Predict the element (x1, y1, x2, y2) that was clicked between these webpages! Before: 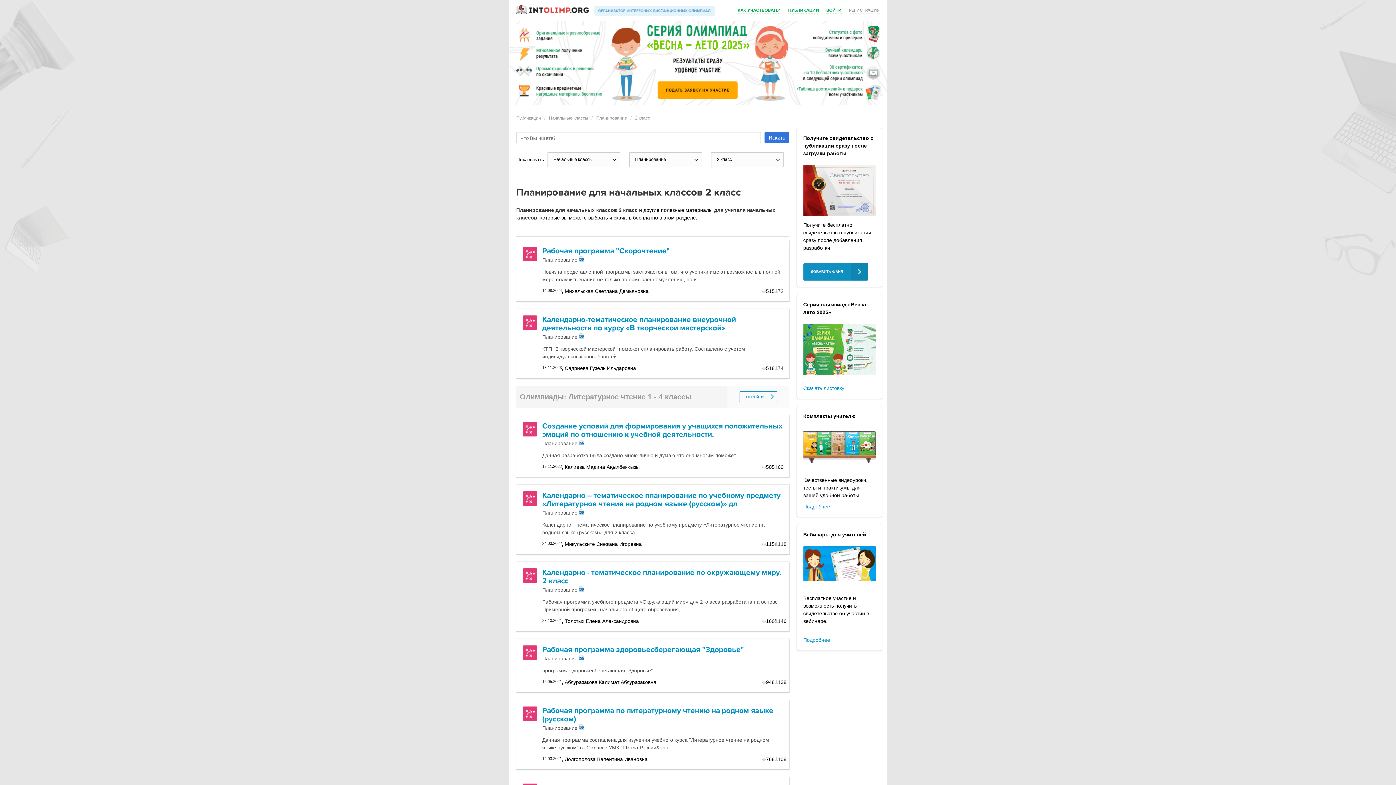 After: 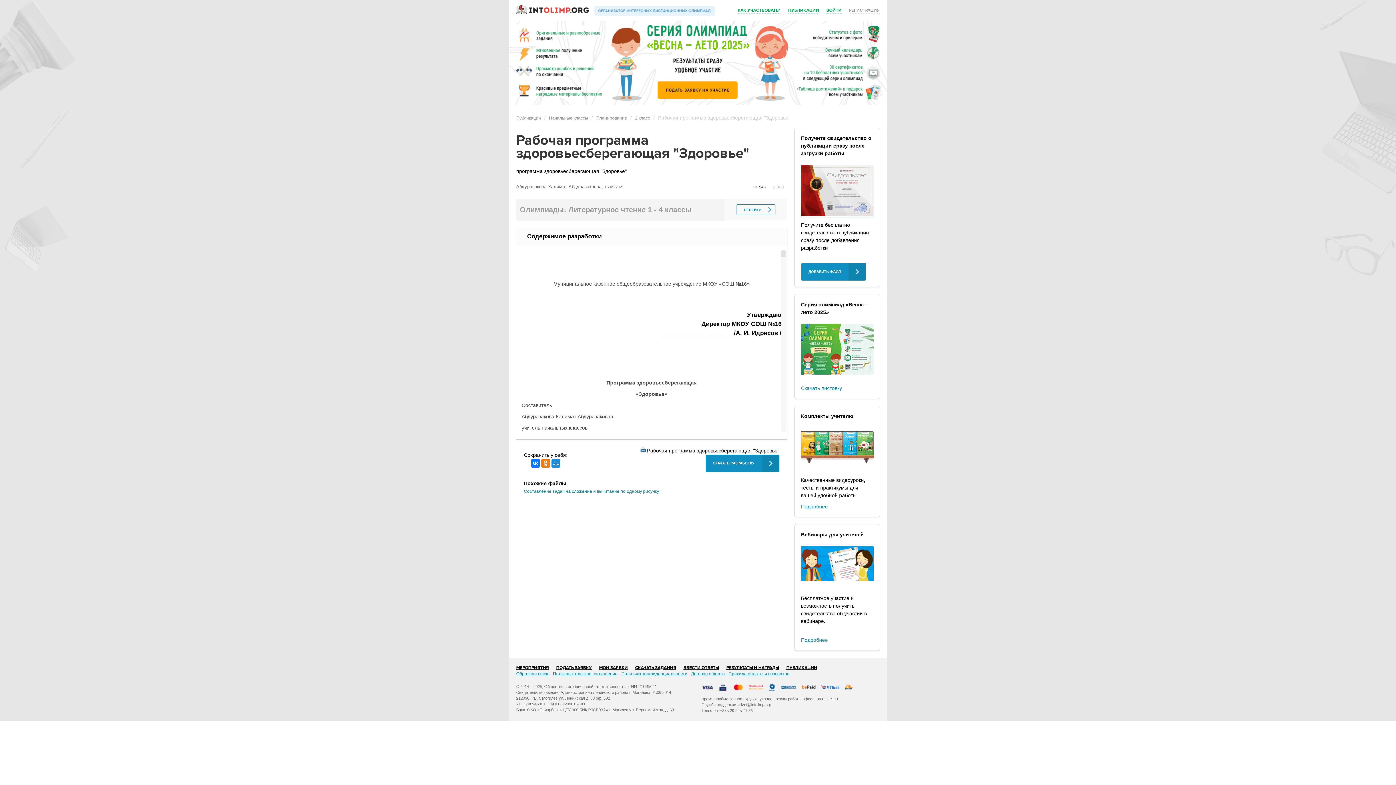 Action: bbox: (542, 645, 744, 654) label: Рабочая программа здоровьесберегающая "Здоровье"